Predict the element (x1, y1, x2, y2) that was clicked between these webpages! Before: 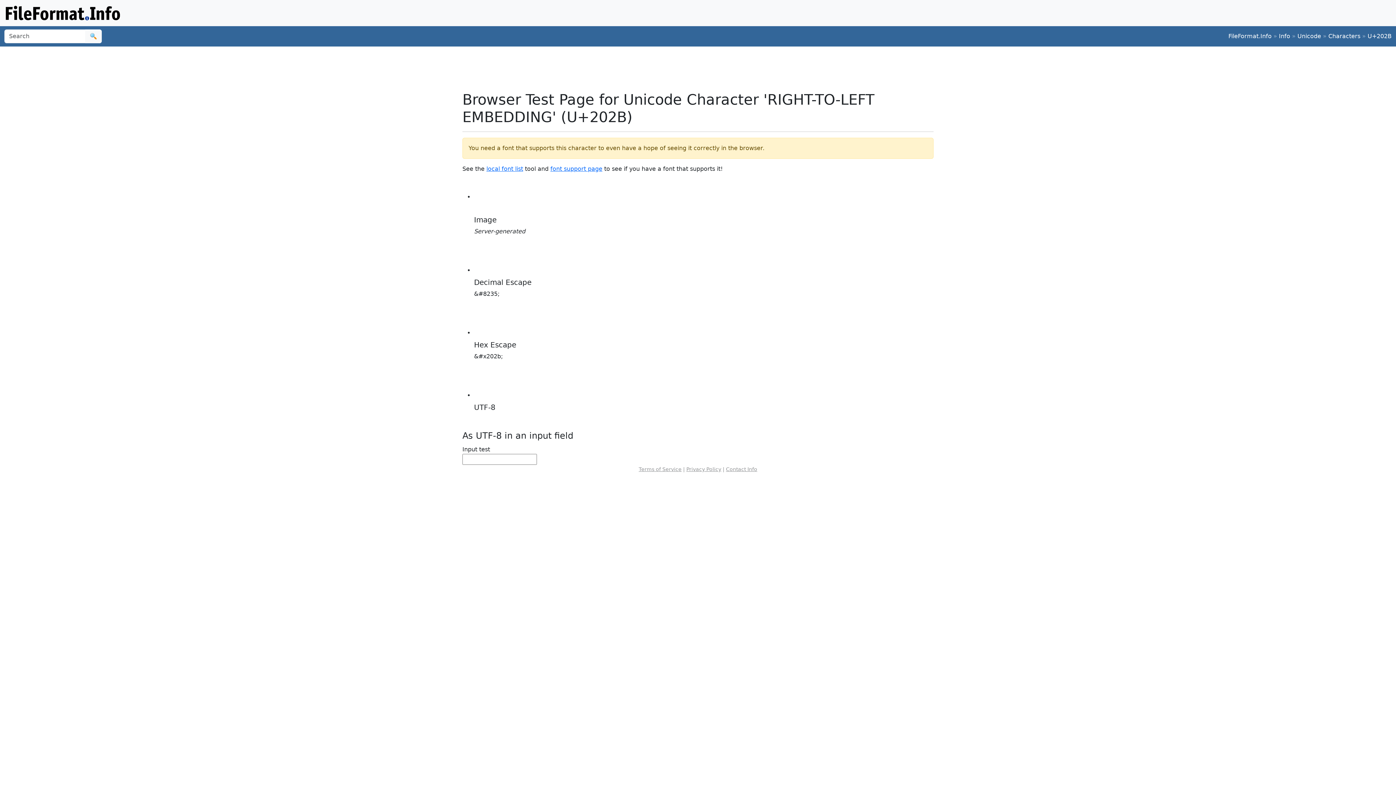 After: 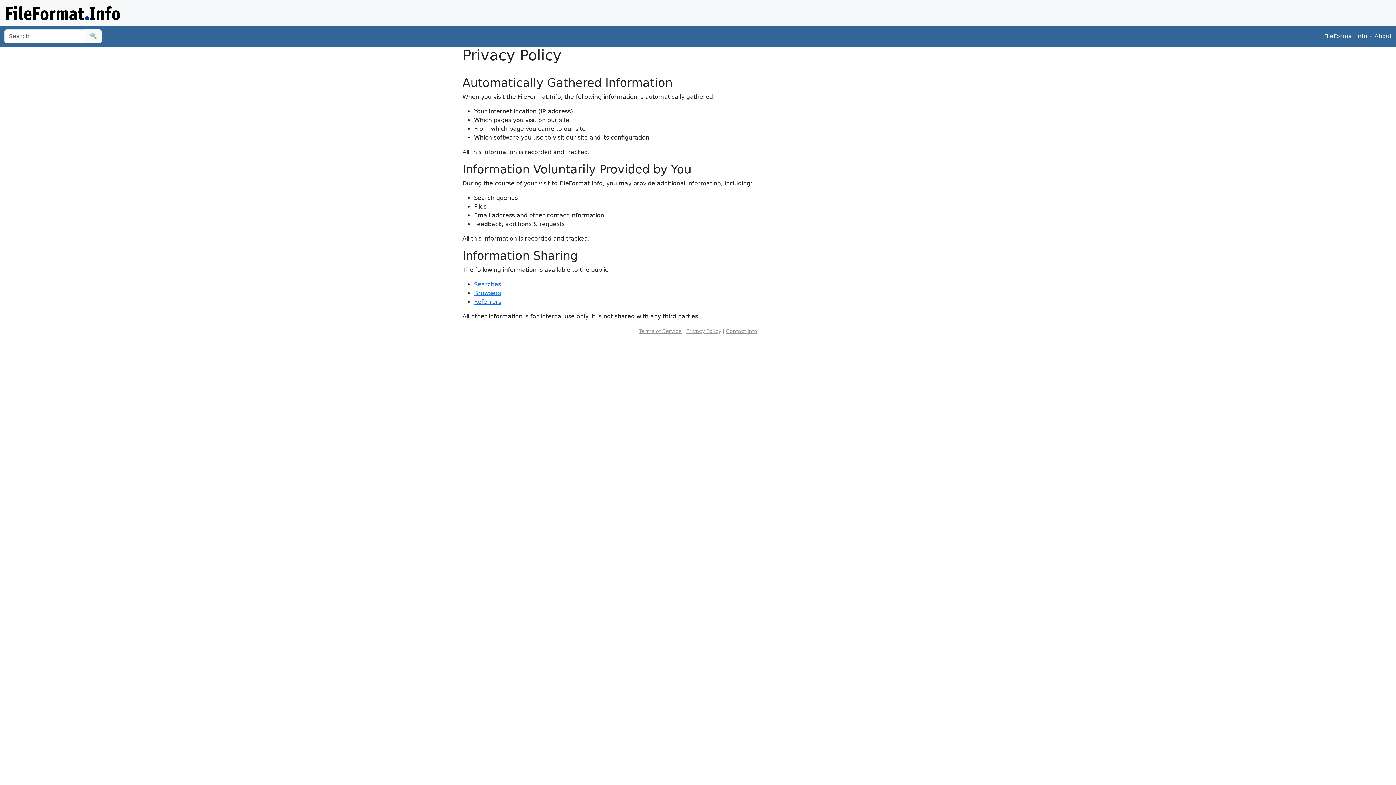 Action: bbox: (686, 466, 721, 472) label: Privacy Policy